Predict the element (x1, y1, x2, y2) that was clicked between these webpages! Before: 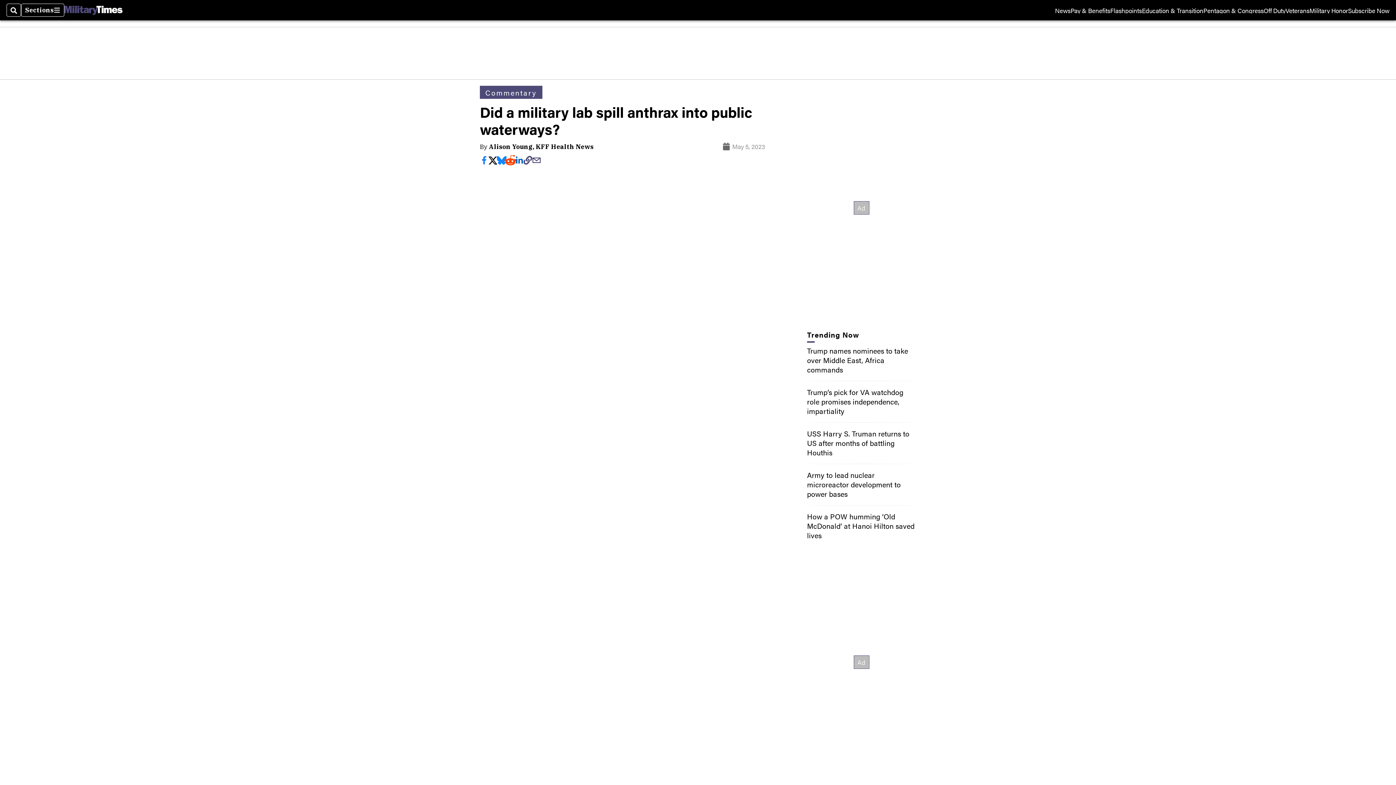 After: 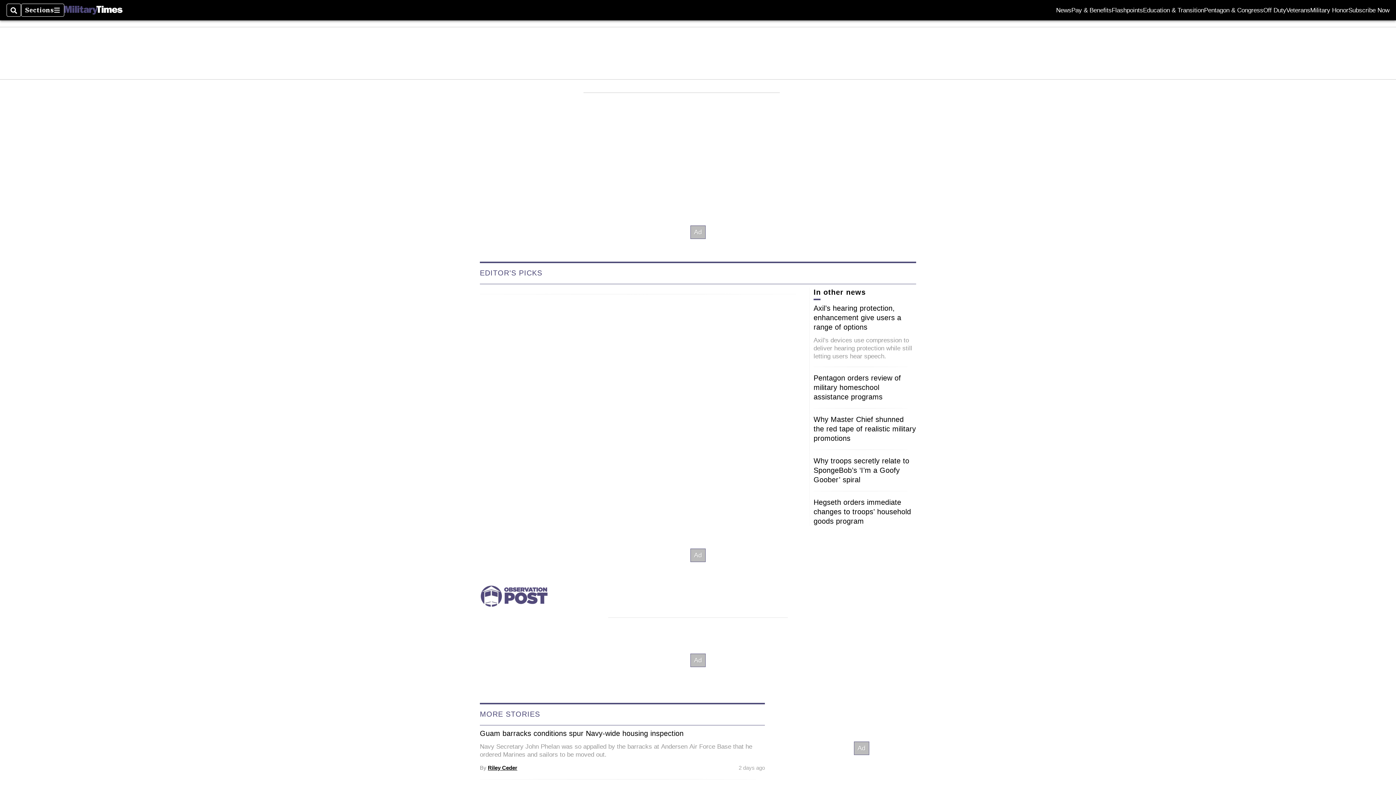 Action: bbox: (64, 5, 122, 14)